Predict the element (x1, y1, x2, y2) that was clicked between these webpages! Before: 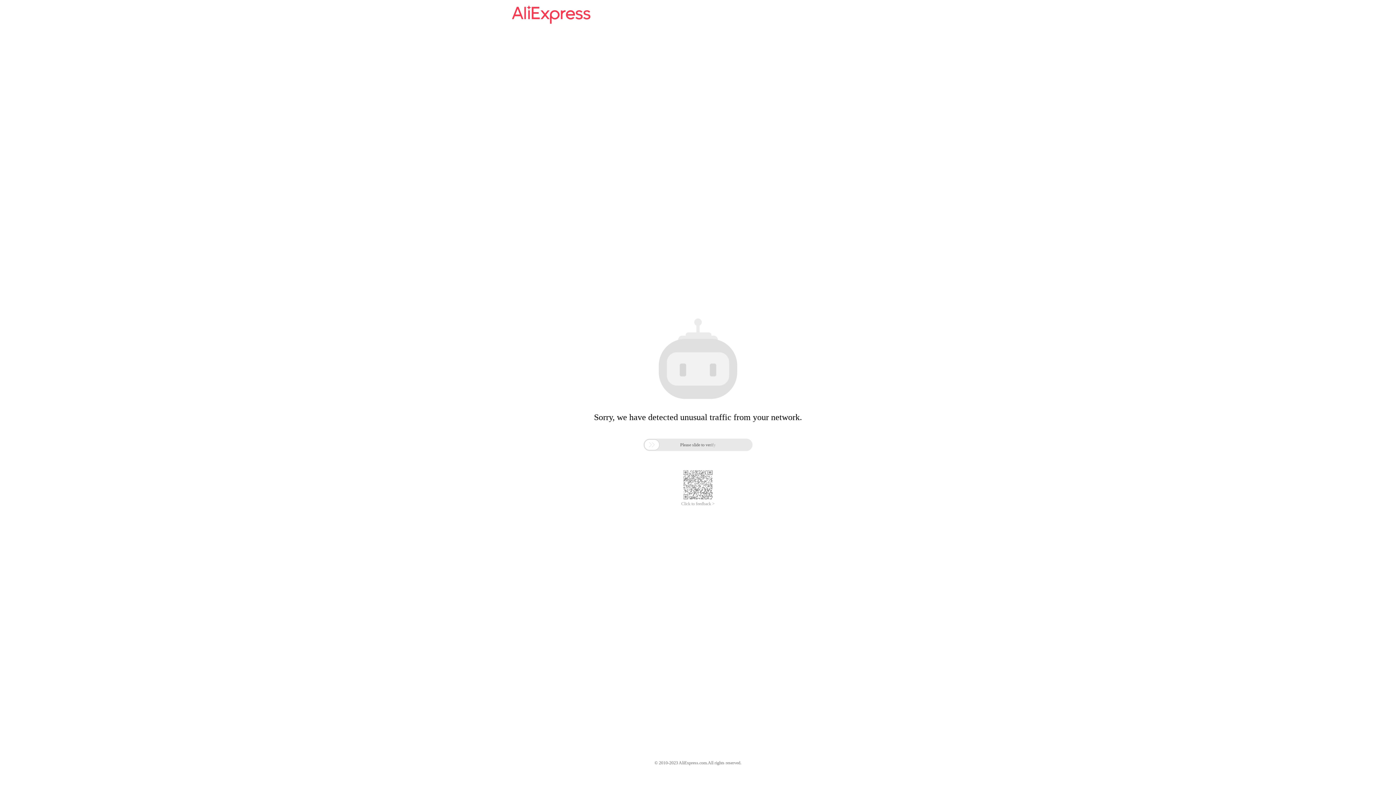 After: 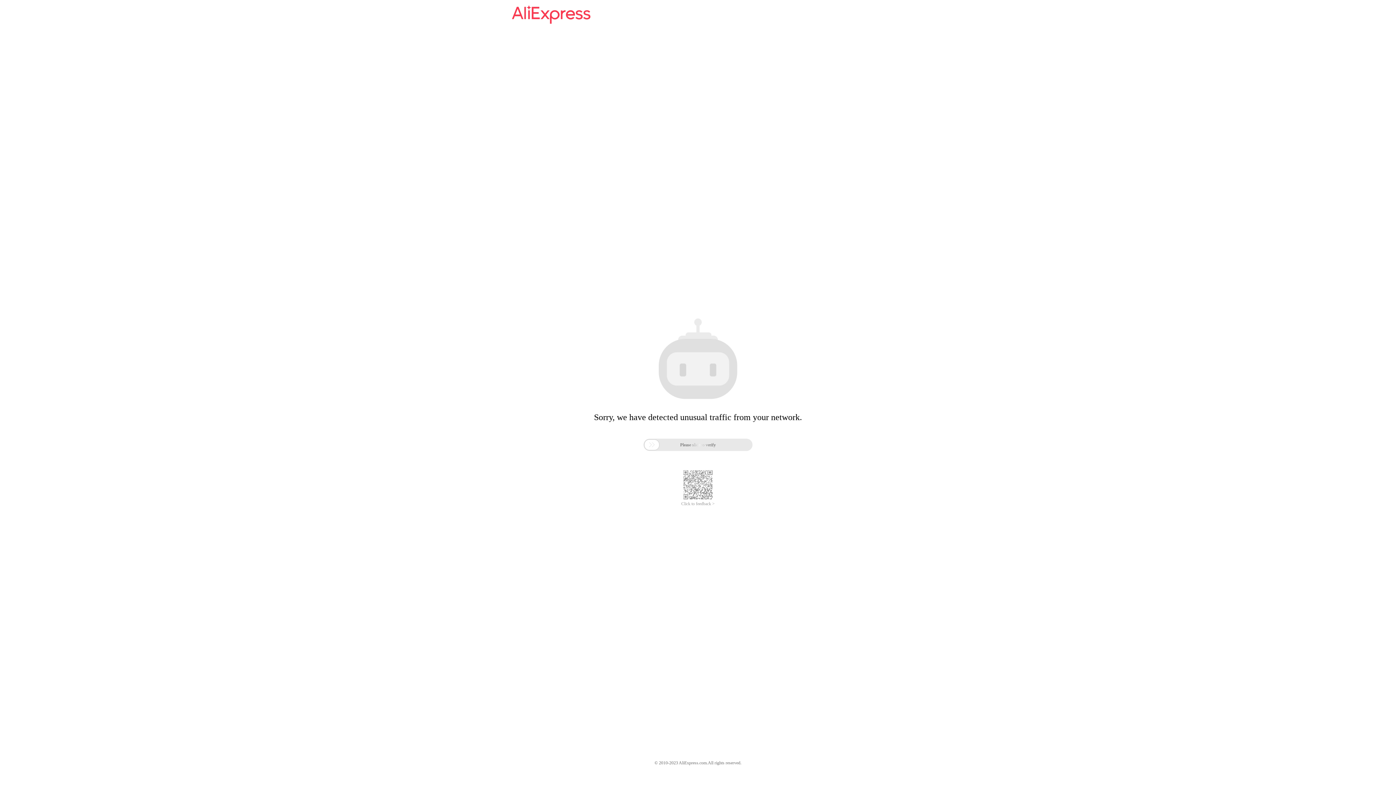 Action: bbox: (681, 501, 714, 506) label: Click to feedback >